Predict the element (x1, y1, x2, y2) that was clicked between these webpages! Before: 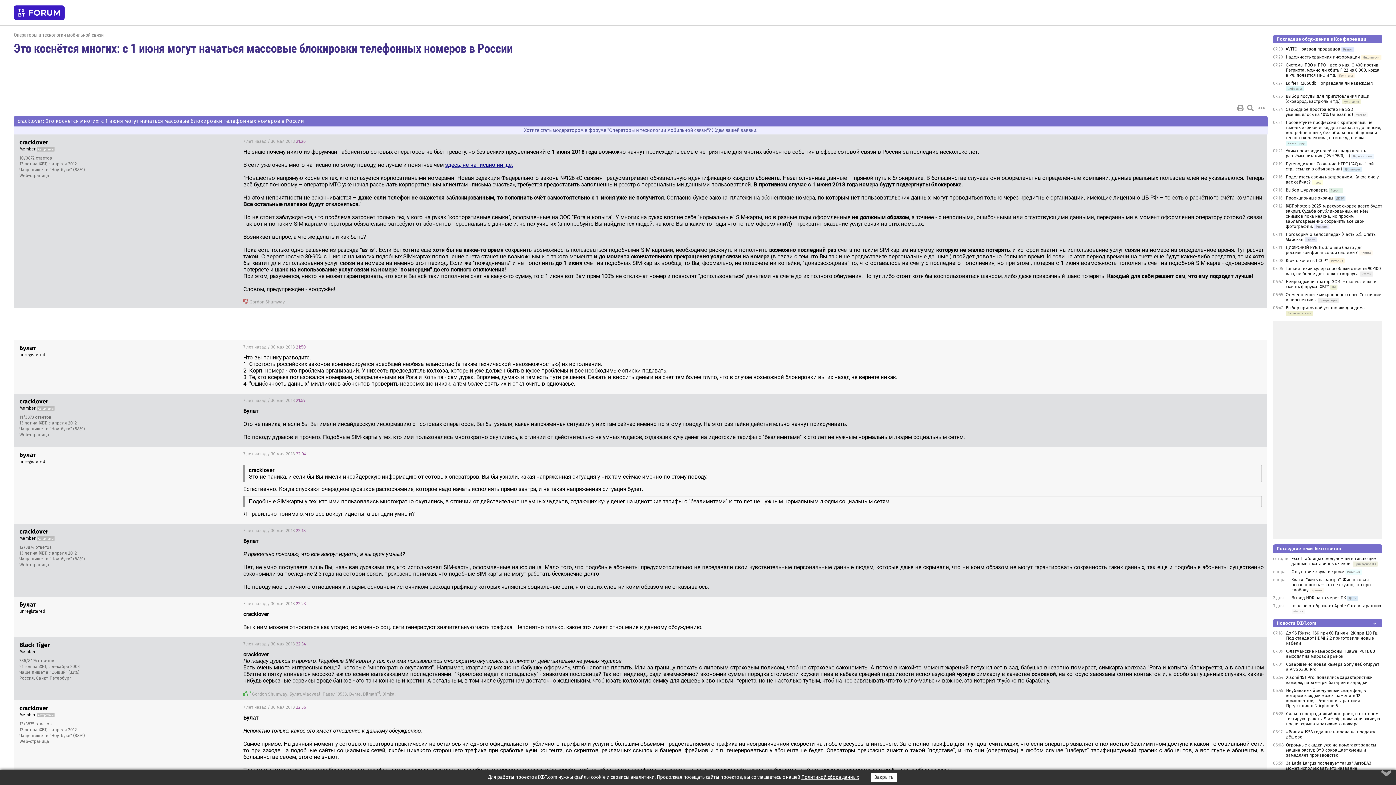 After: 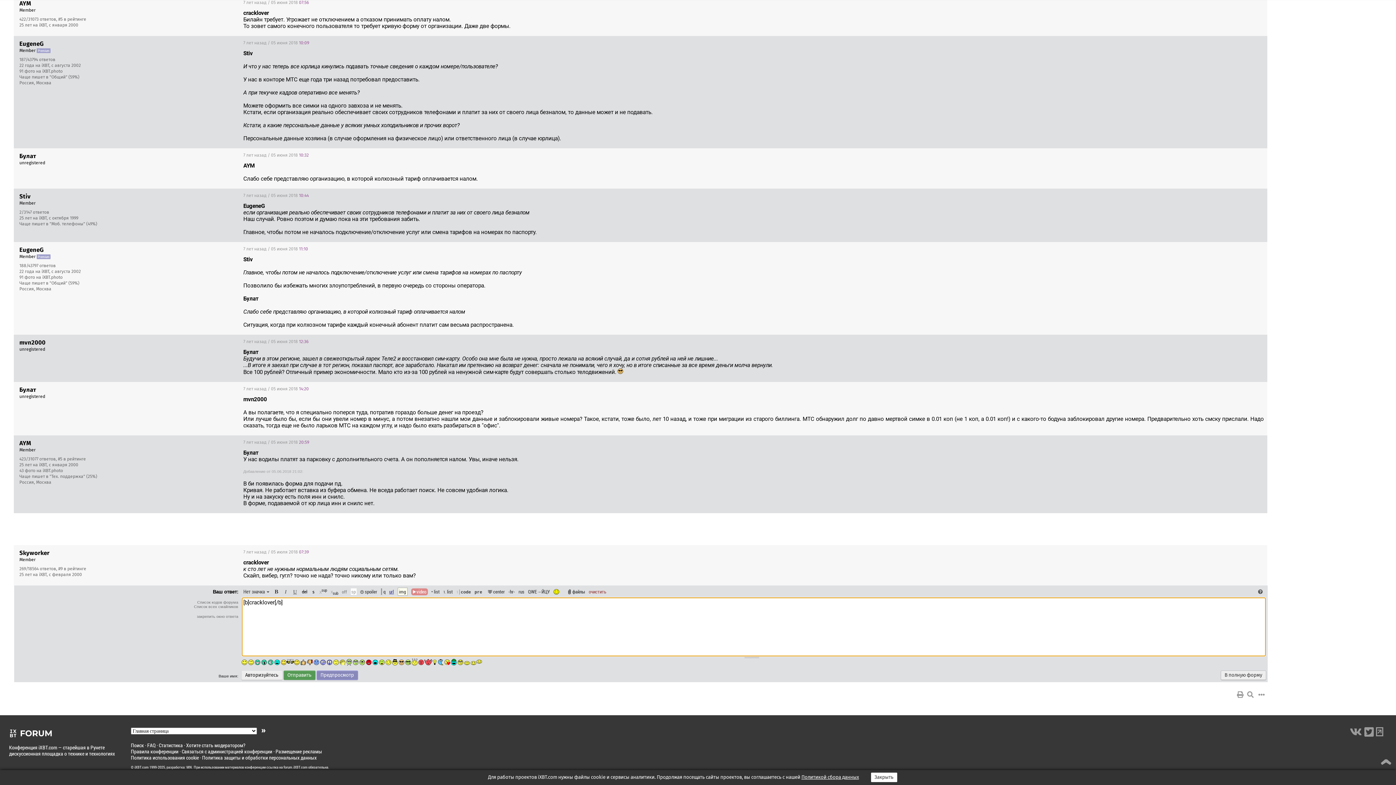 Action: bbox: (19, 704, 48, 712) label: cracklover